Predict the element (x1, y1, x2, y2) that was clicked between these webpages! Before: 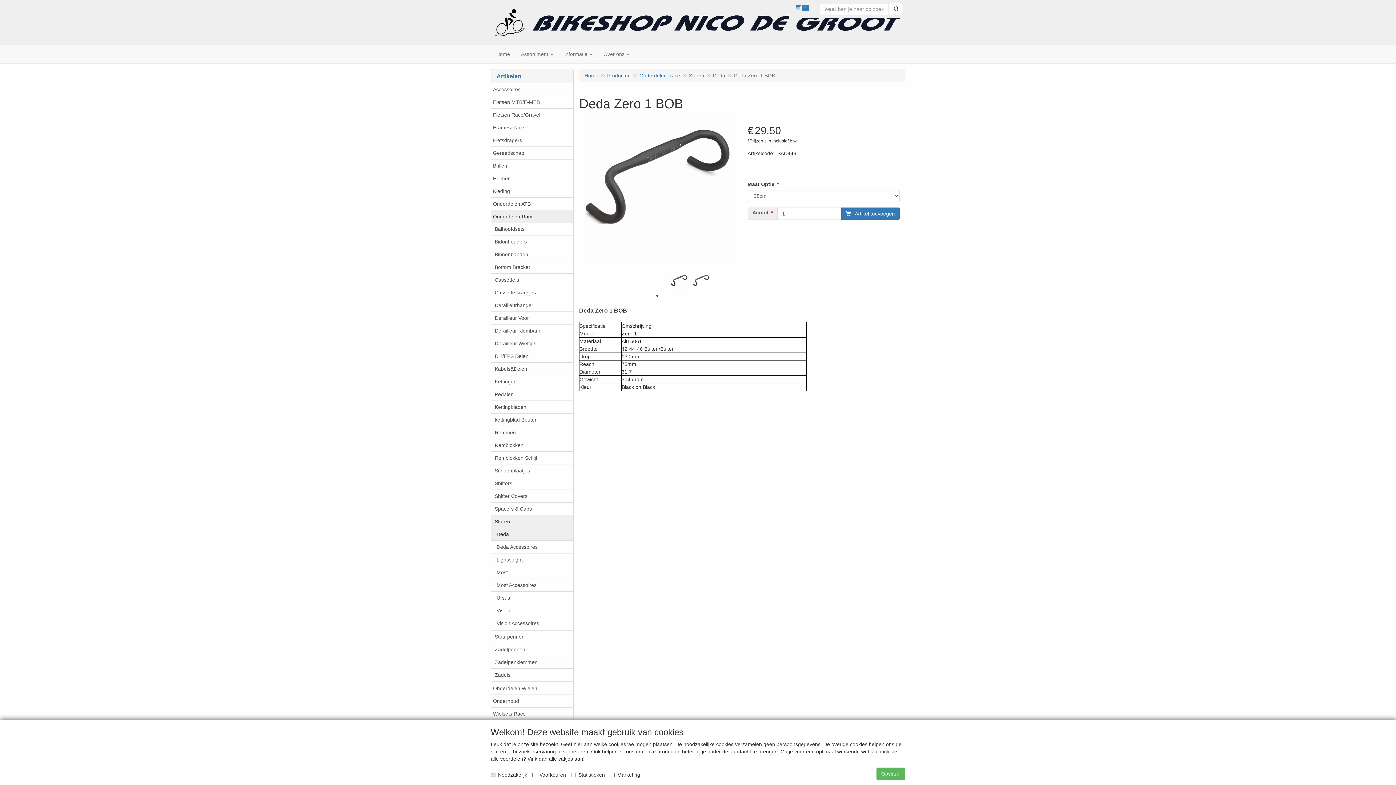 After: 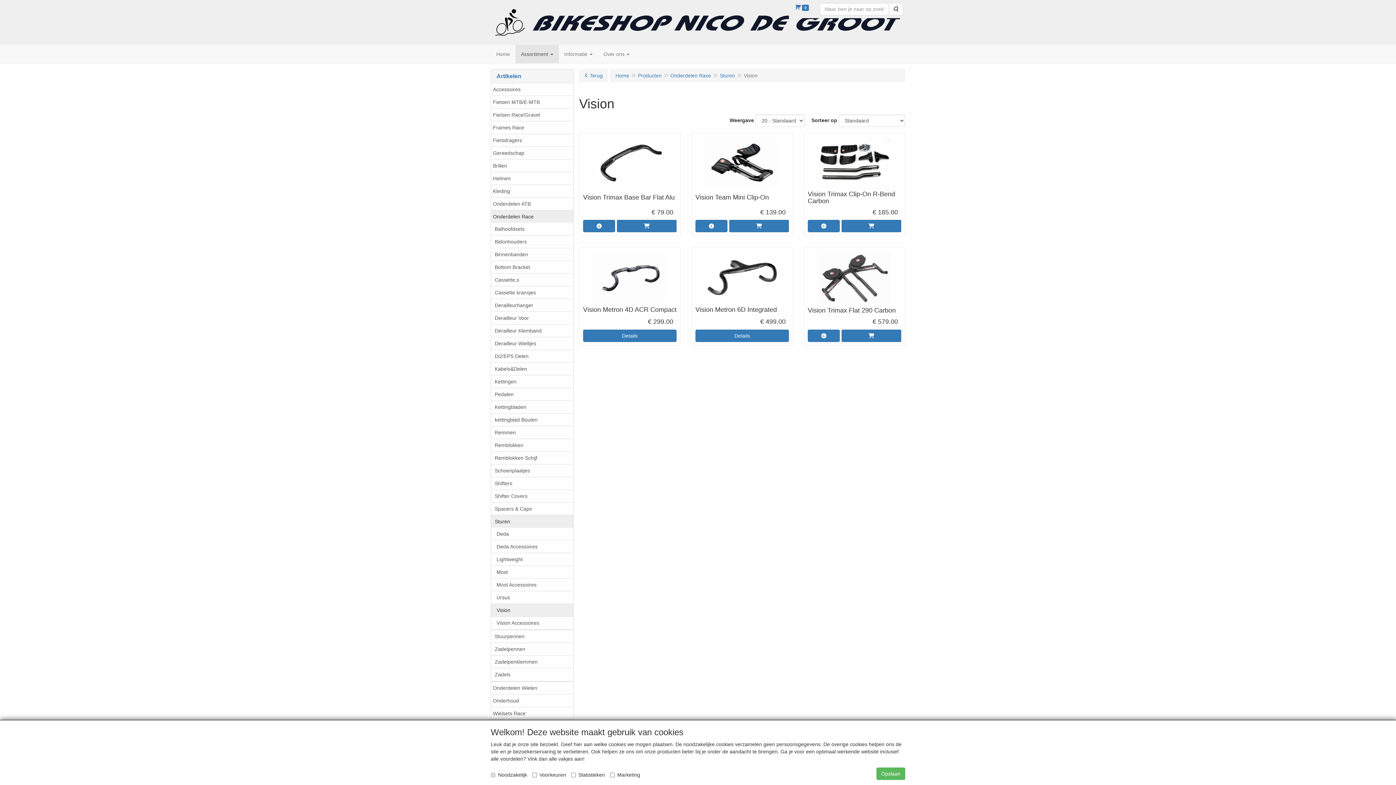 Action: label: Vision bbox: (491, 604, 573, 617)